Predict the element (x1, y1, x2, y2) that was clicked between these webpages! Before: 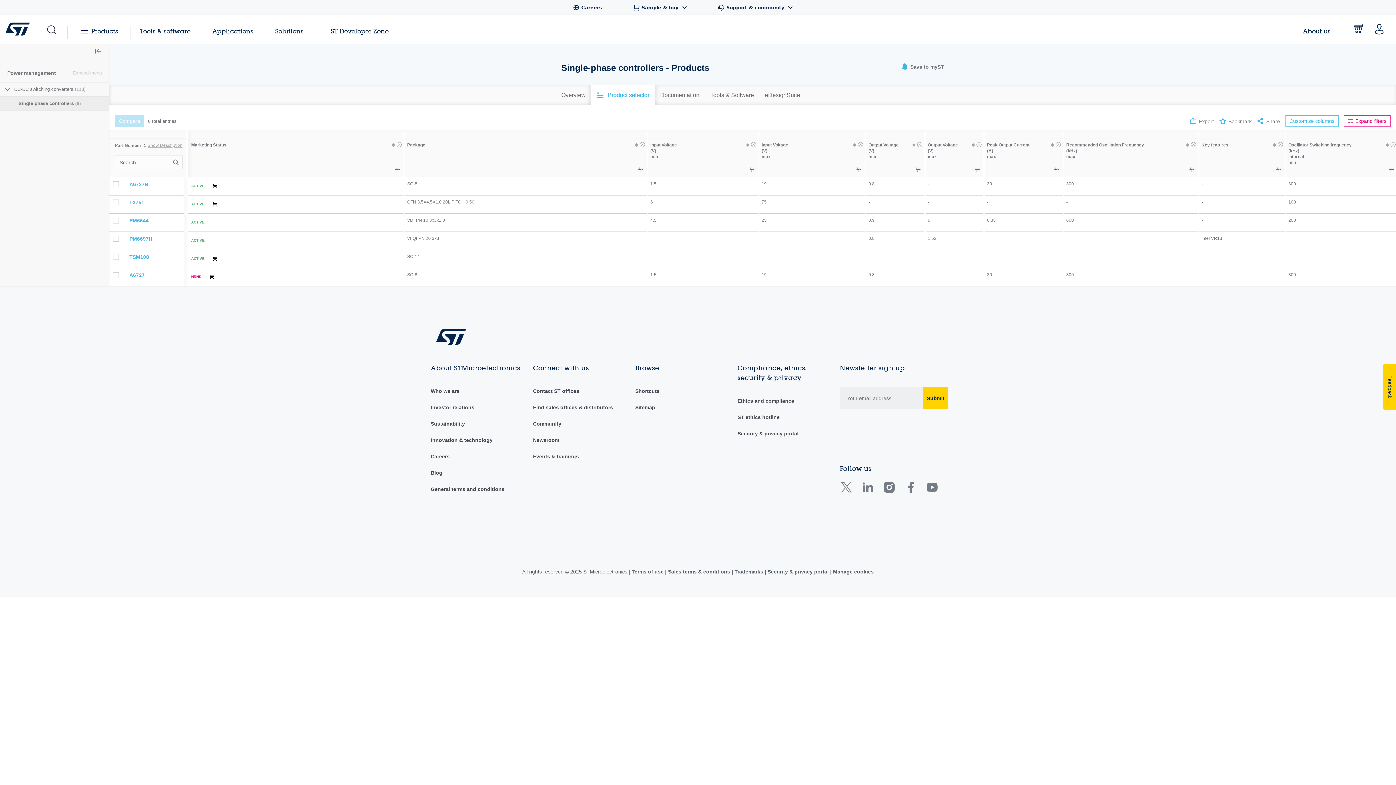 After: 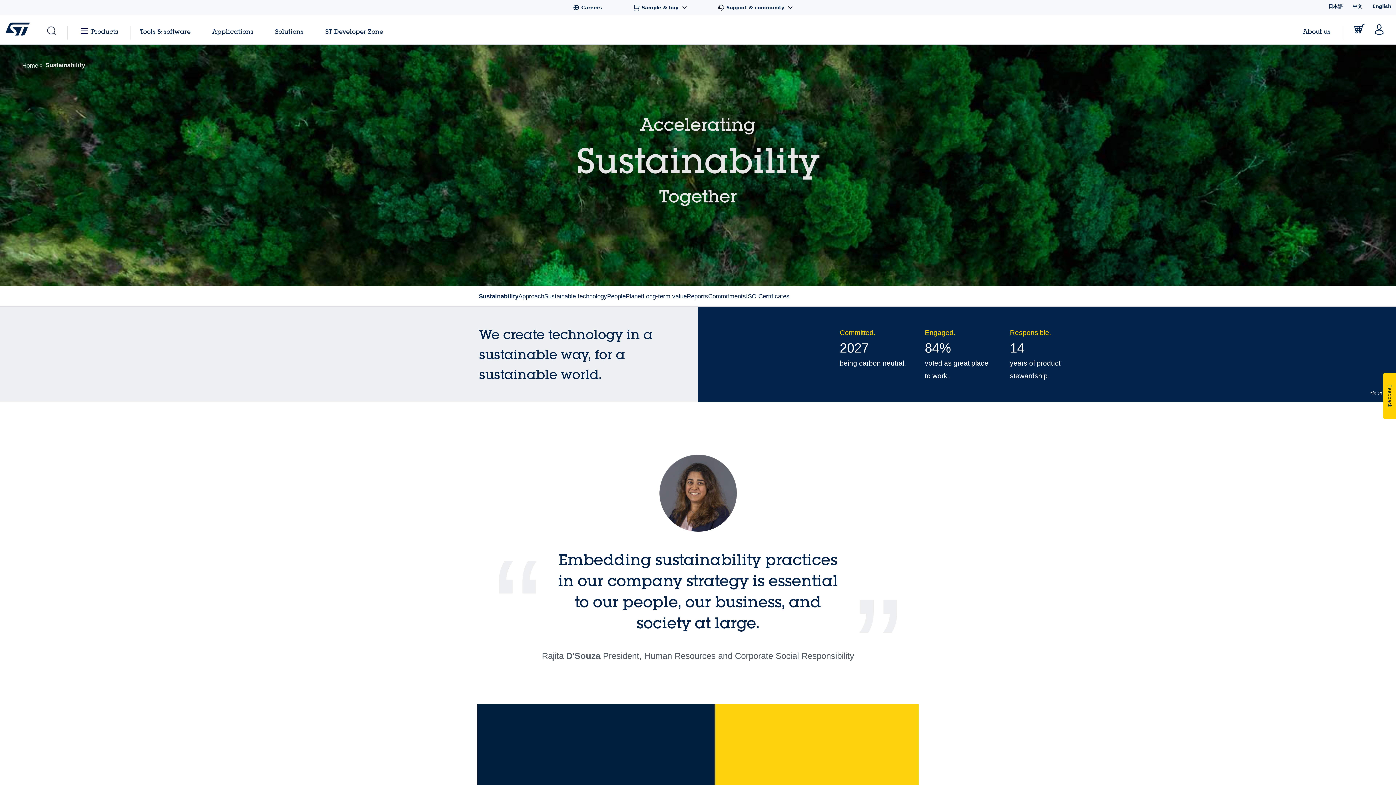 Action: bbox: (430, 421, 465, 426) label: Sustainability